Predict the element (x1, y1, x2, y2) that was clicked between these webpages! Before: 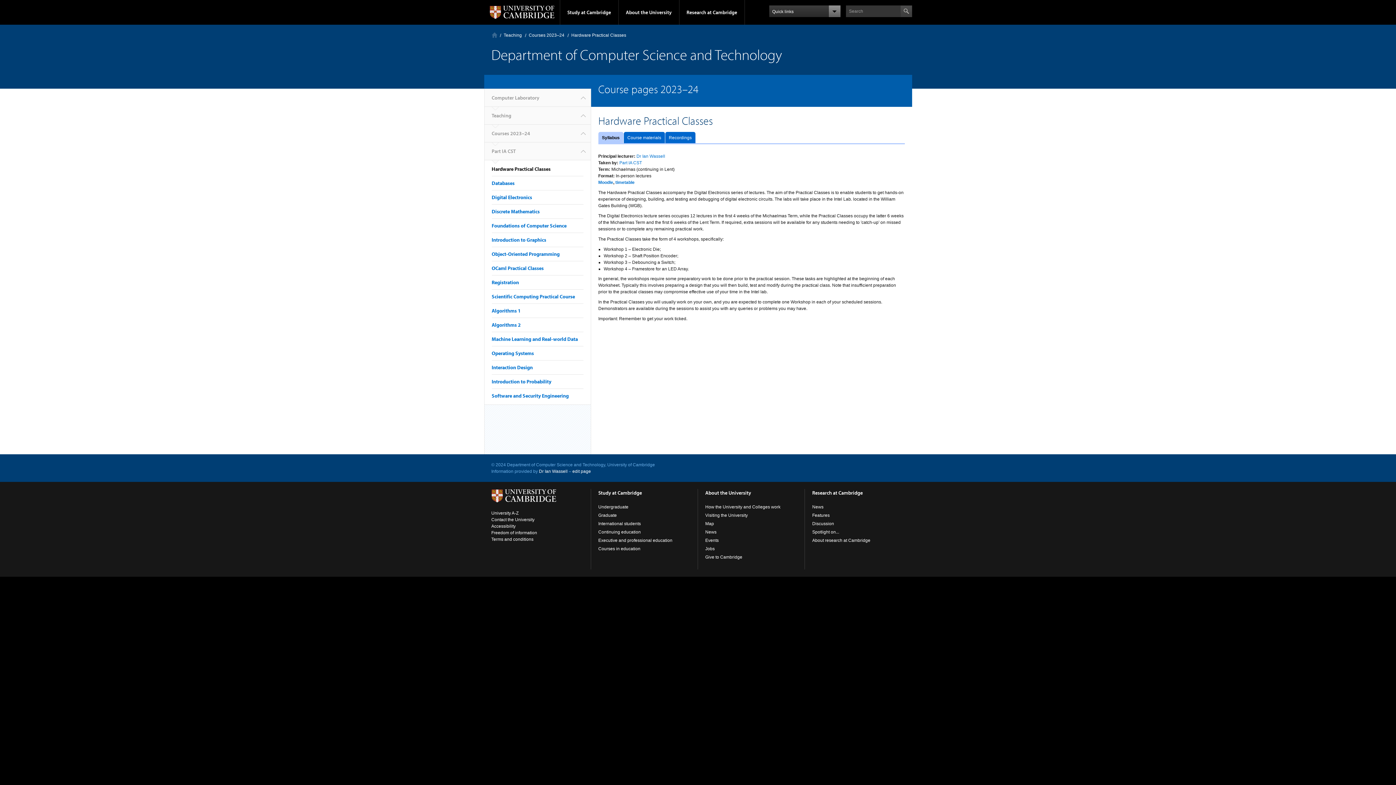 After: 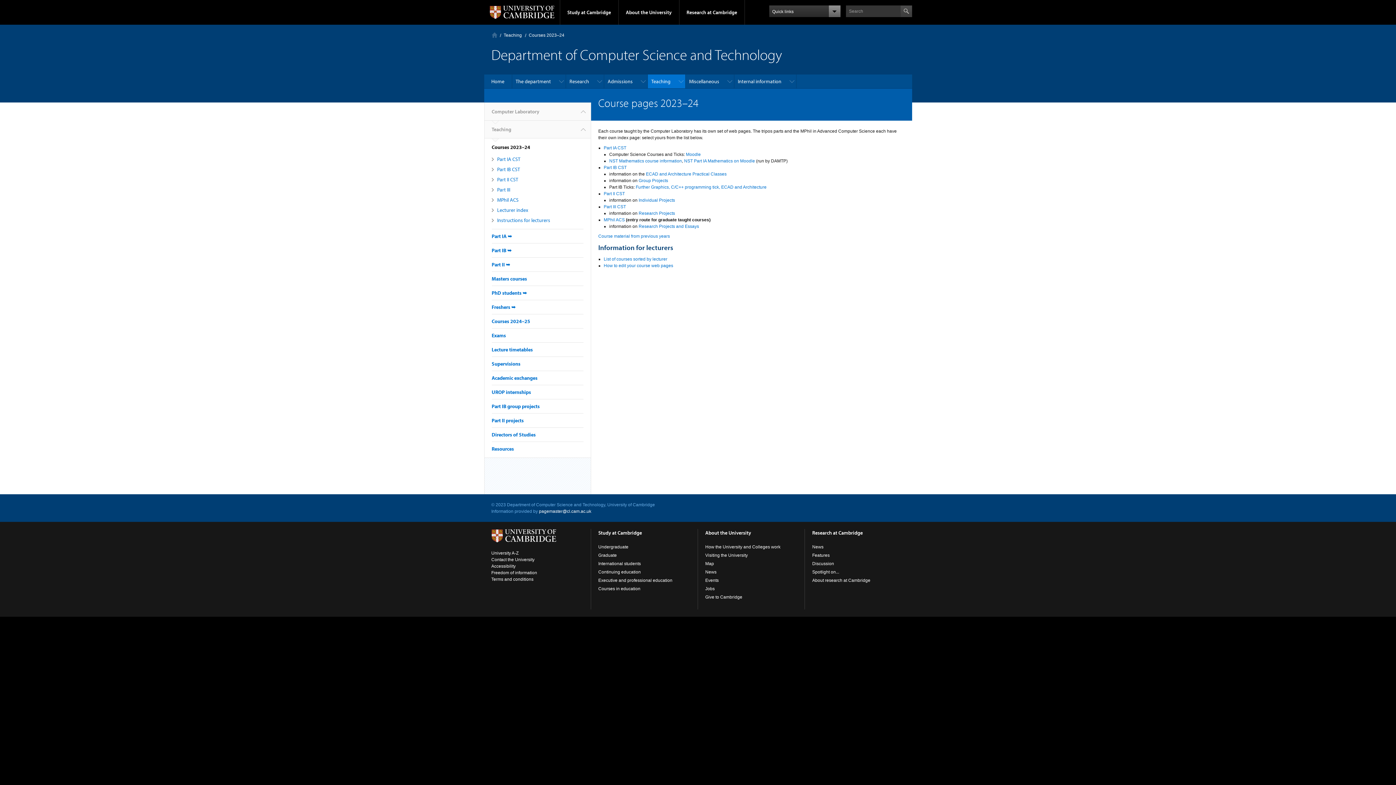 Action: label: Courses 2023–24 bbox: (528, 32, 564, 37)